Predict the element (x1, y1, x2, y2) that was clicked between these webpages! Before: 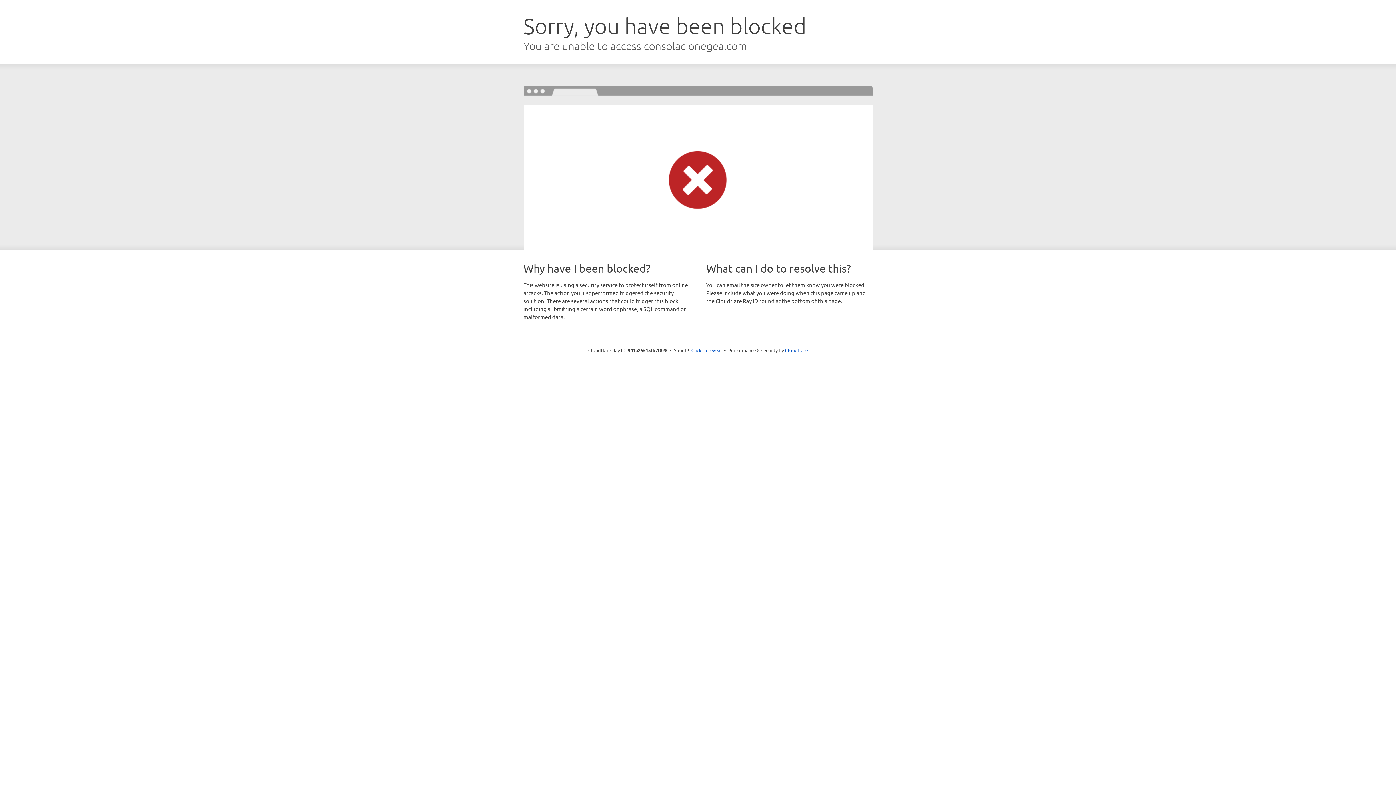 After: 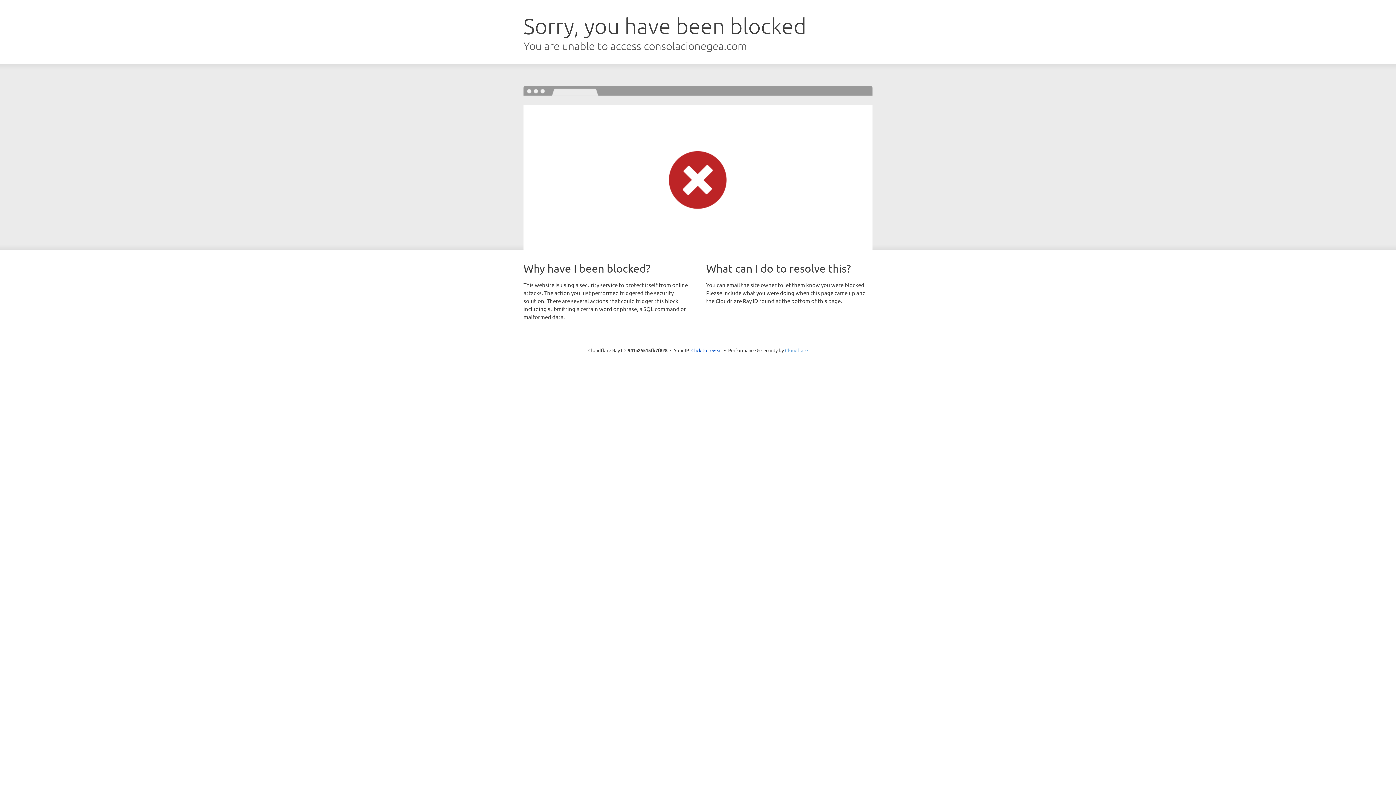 Action: bbox: (785, 347, 808, 353) label: Cloudflare